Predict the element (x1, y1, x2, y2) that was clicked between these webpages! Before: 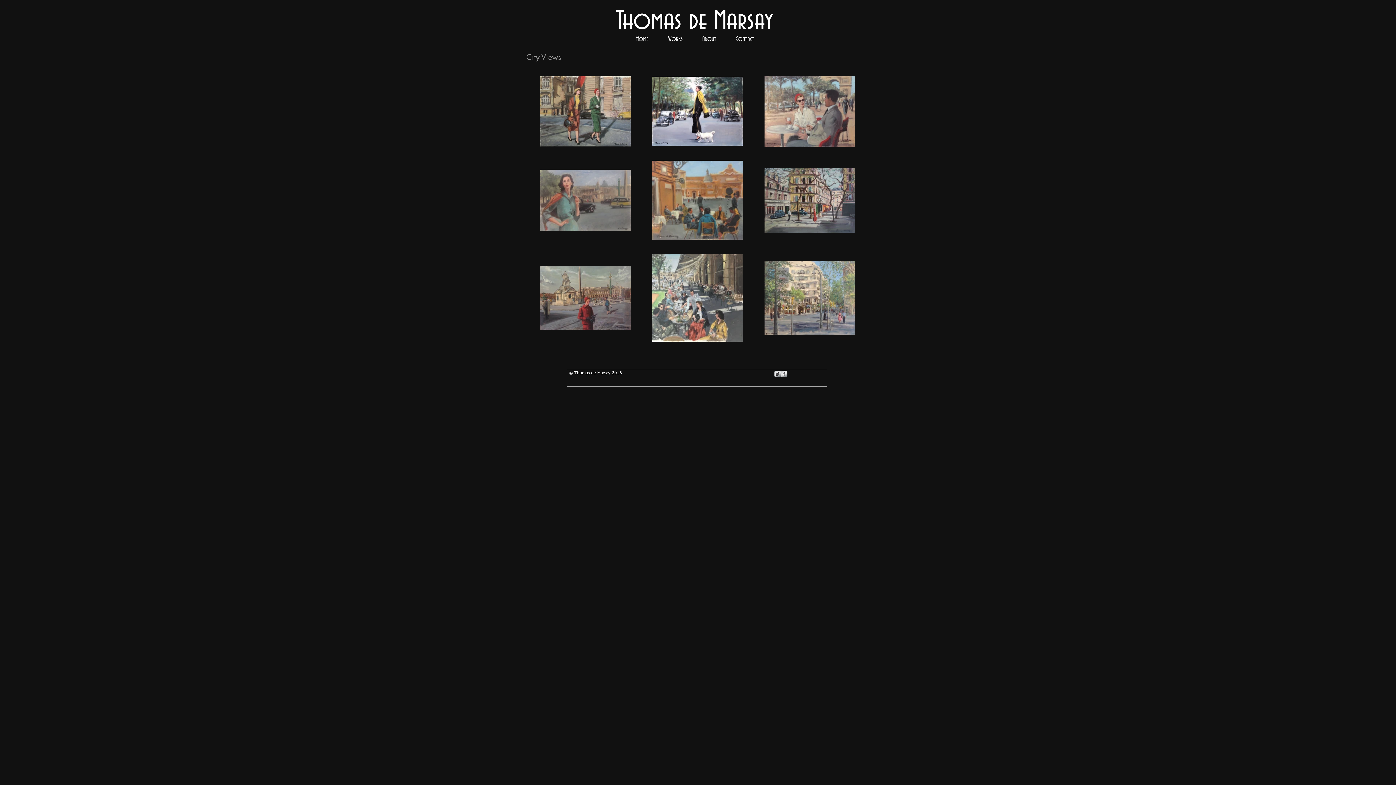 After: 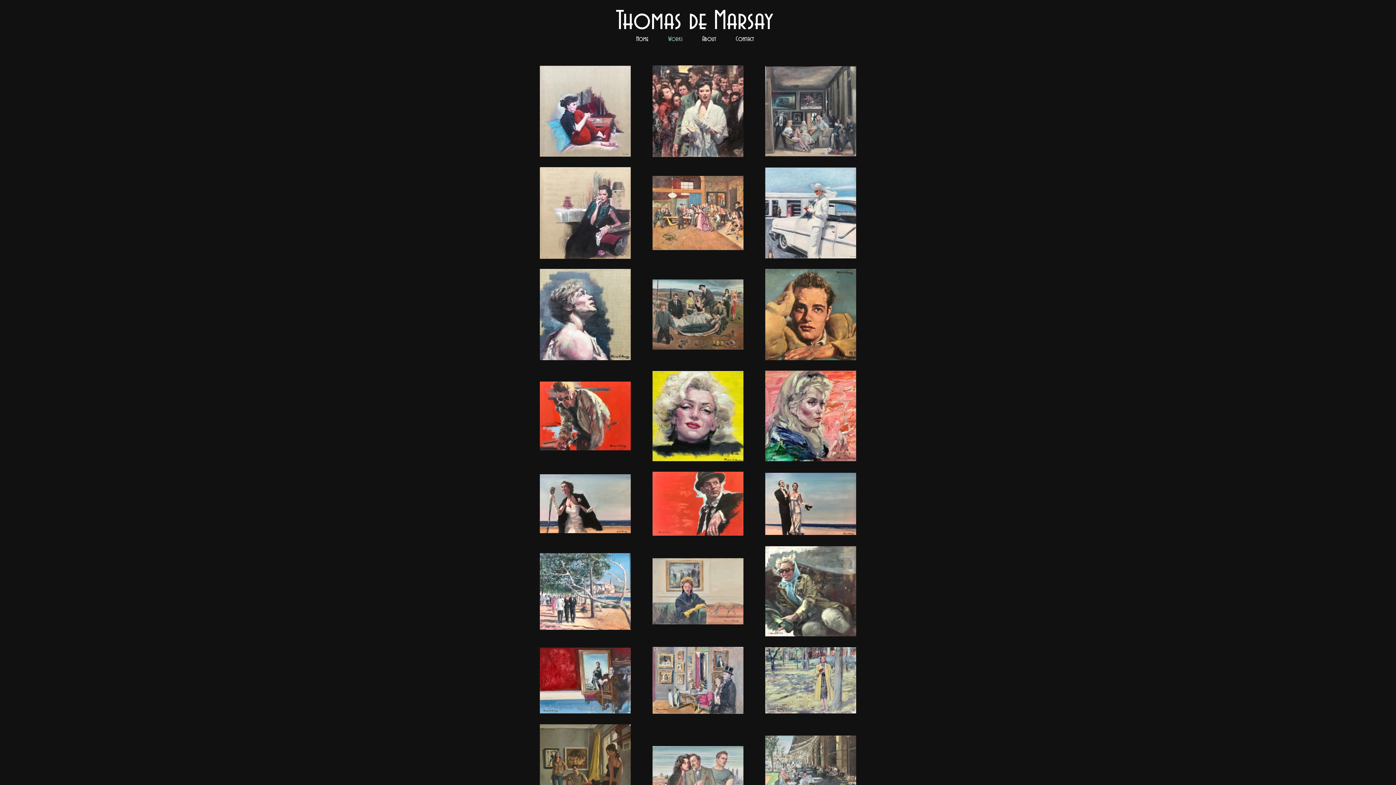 Action: bbox: (658, 33, 692, 45) label: Works